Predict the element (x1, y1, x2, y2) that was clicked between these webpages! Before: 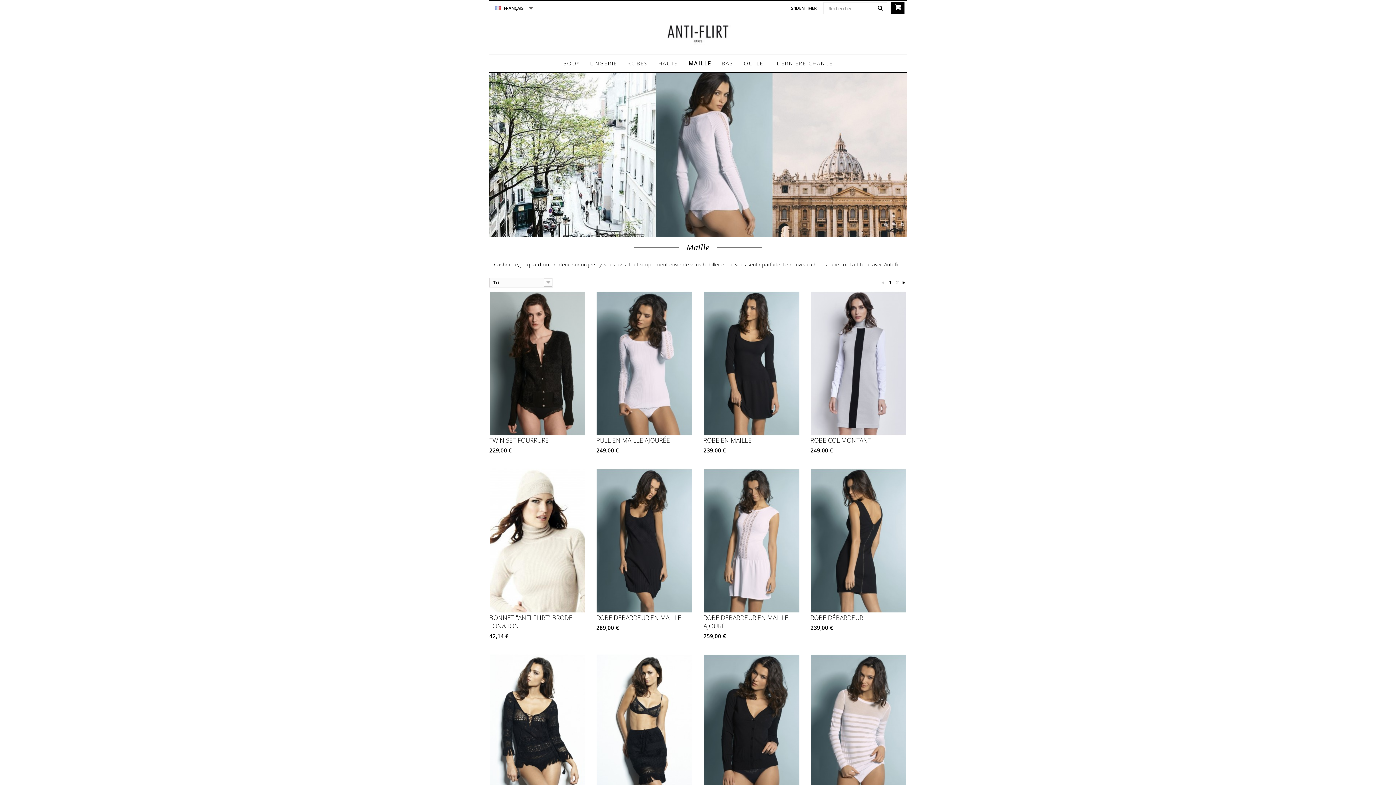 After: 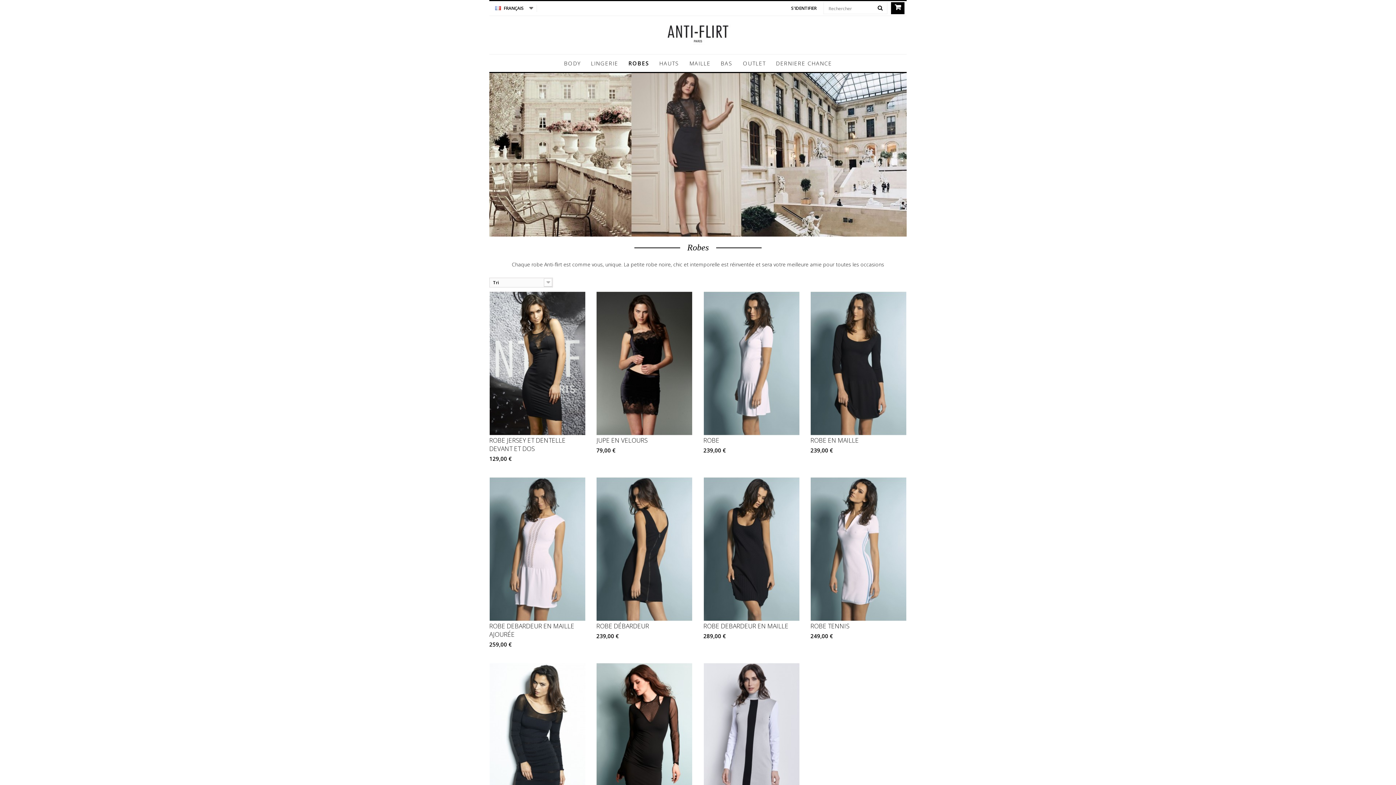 Action: bbox: (622, 54, 653, 73) label: ROBES